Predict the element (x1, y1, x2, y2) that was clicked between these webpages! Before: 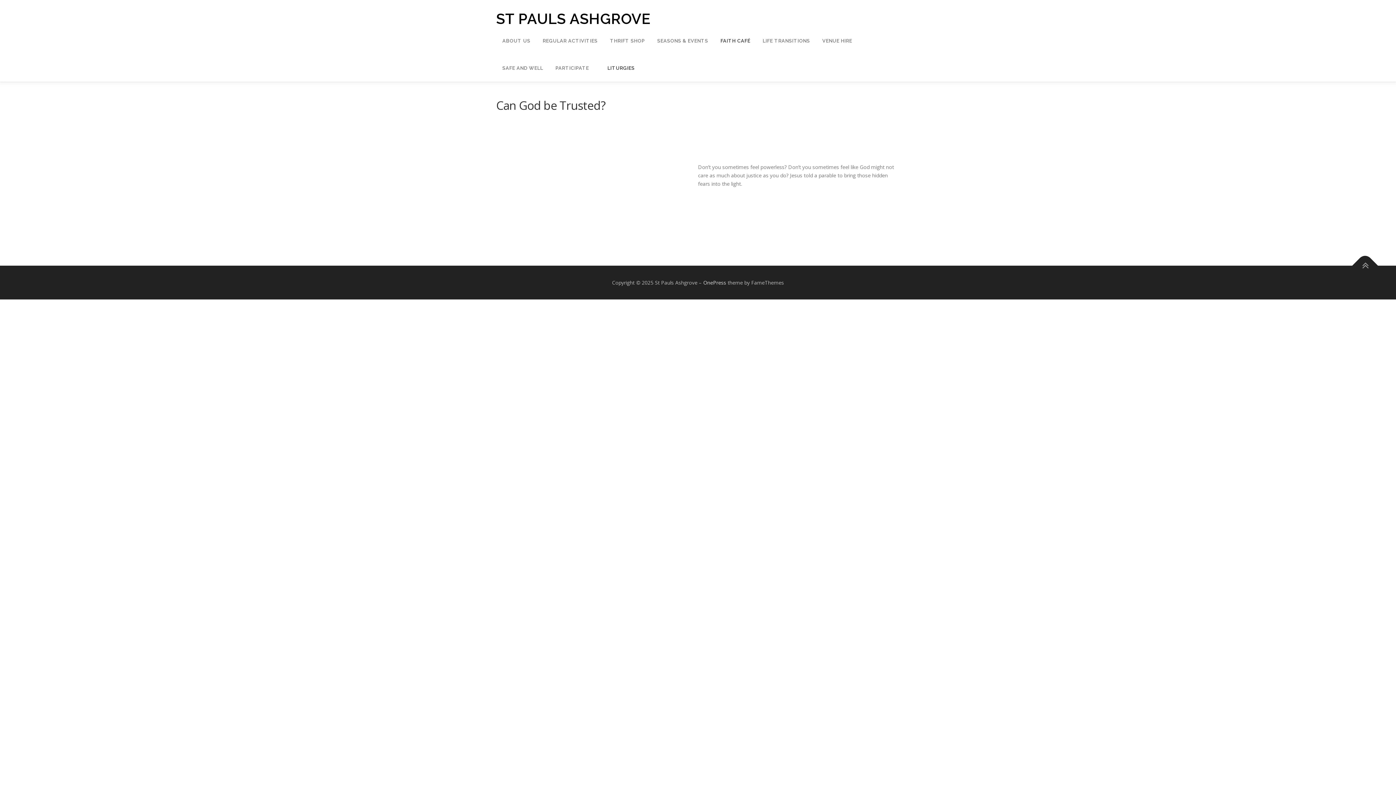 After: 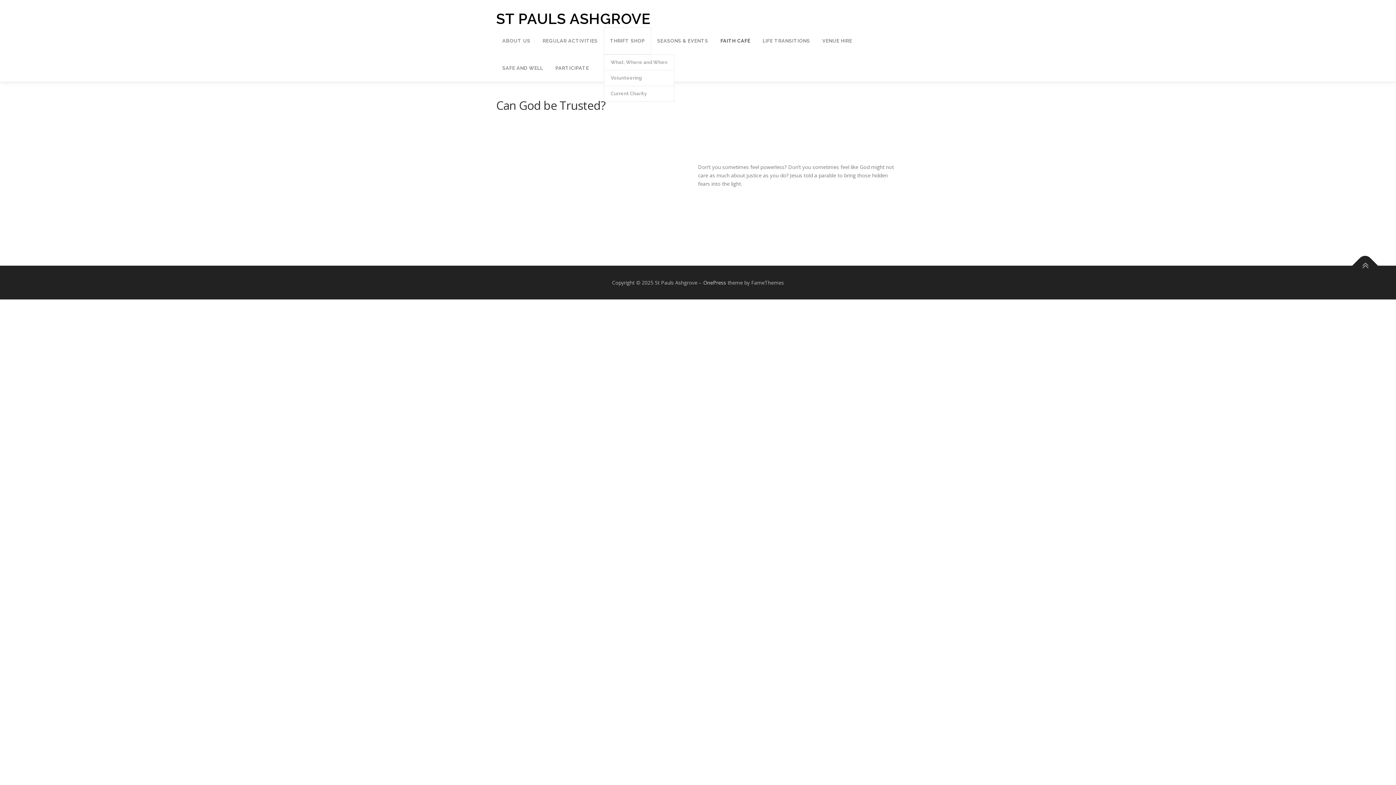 Action: bbox: (604, 27, 651, 54) label: THRIFT SHOP